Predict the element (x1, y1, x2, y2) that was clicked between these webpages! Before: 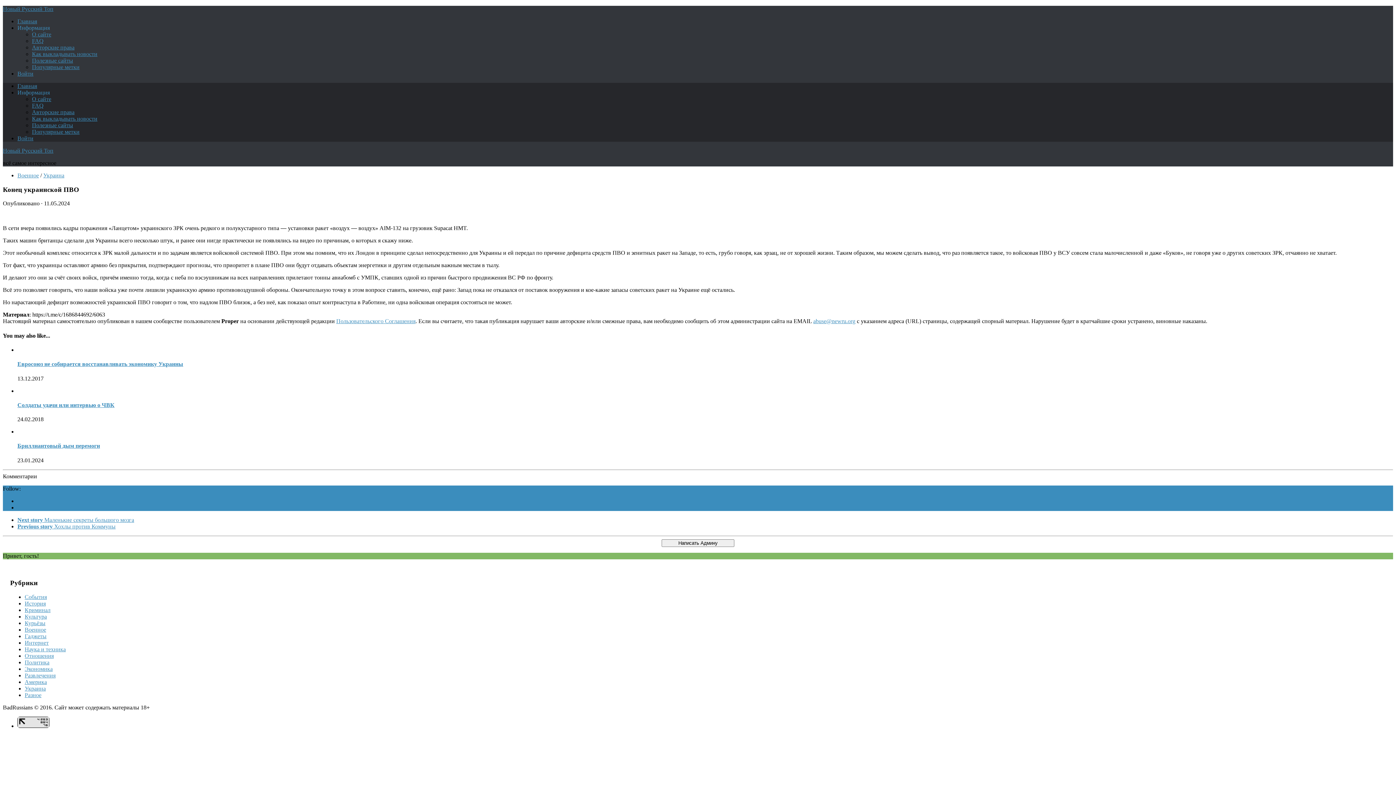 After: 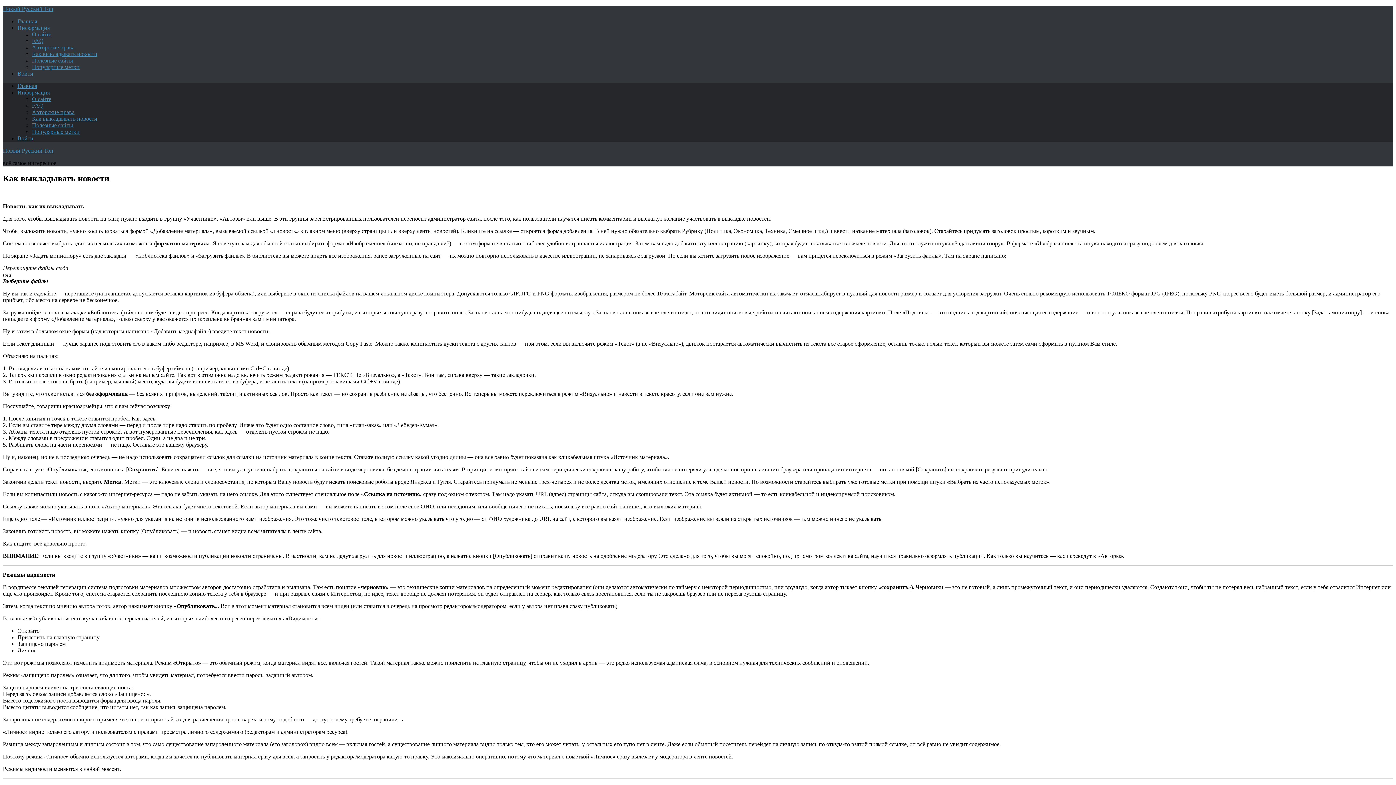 Action: label: Как выкладывать новости bbox: (32, 50, 97, 57)